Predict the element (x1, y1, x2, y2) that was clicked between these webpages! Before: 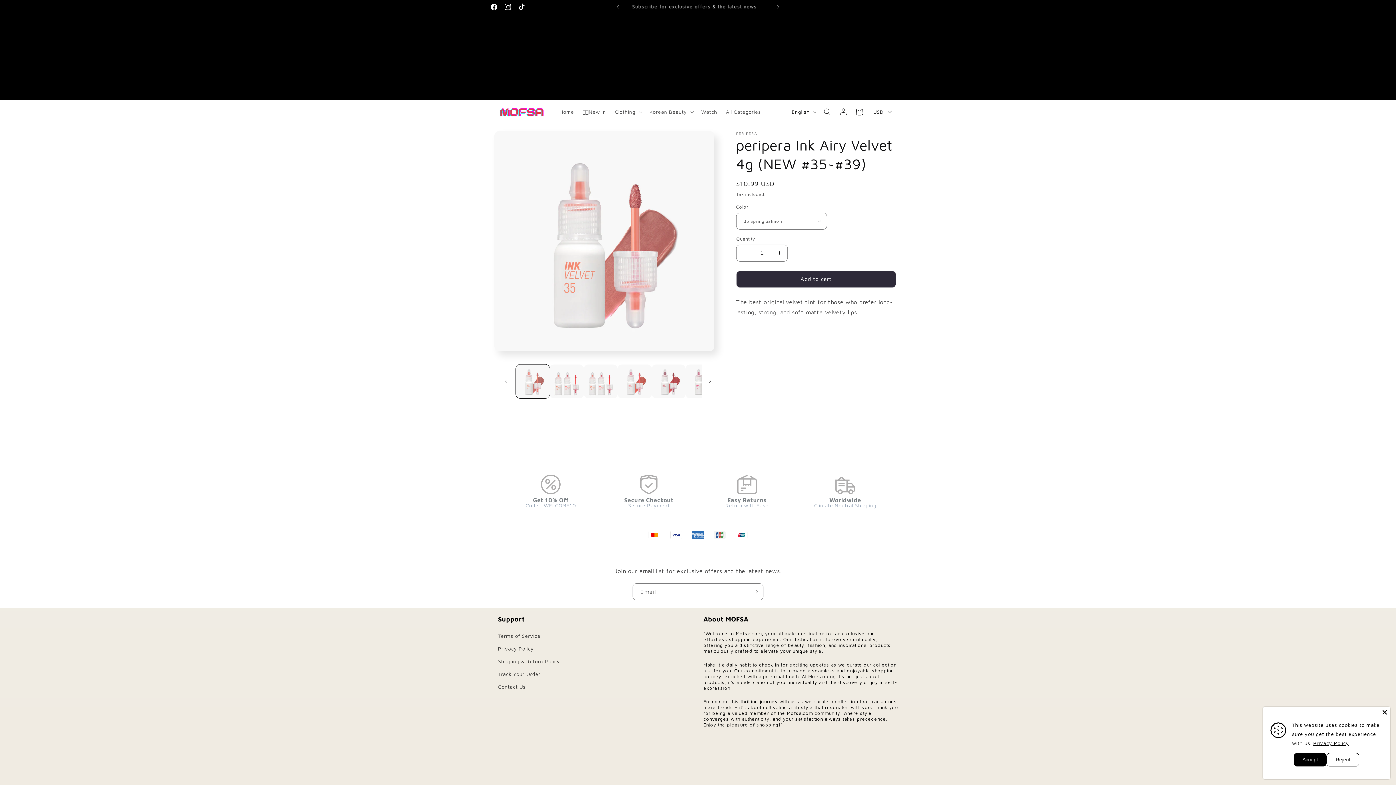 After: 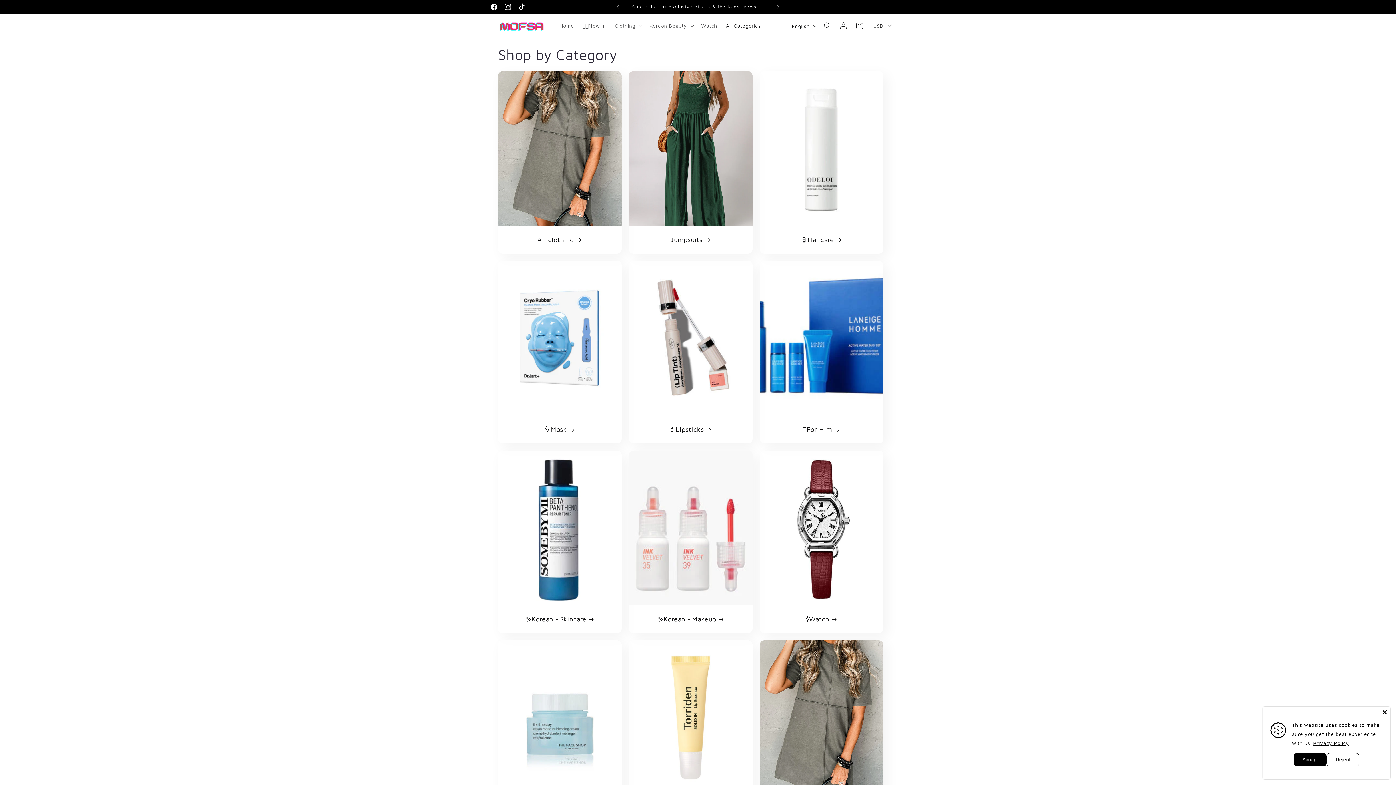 Action: bbox: (721, 104, 765, 119) label: All Categories